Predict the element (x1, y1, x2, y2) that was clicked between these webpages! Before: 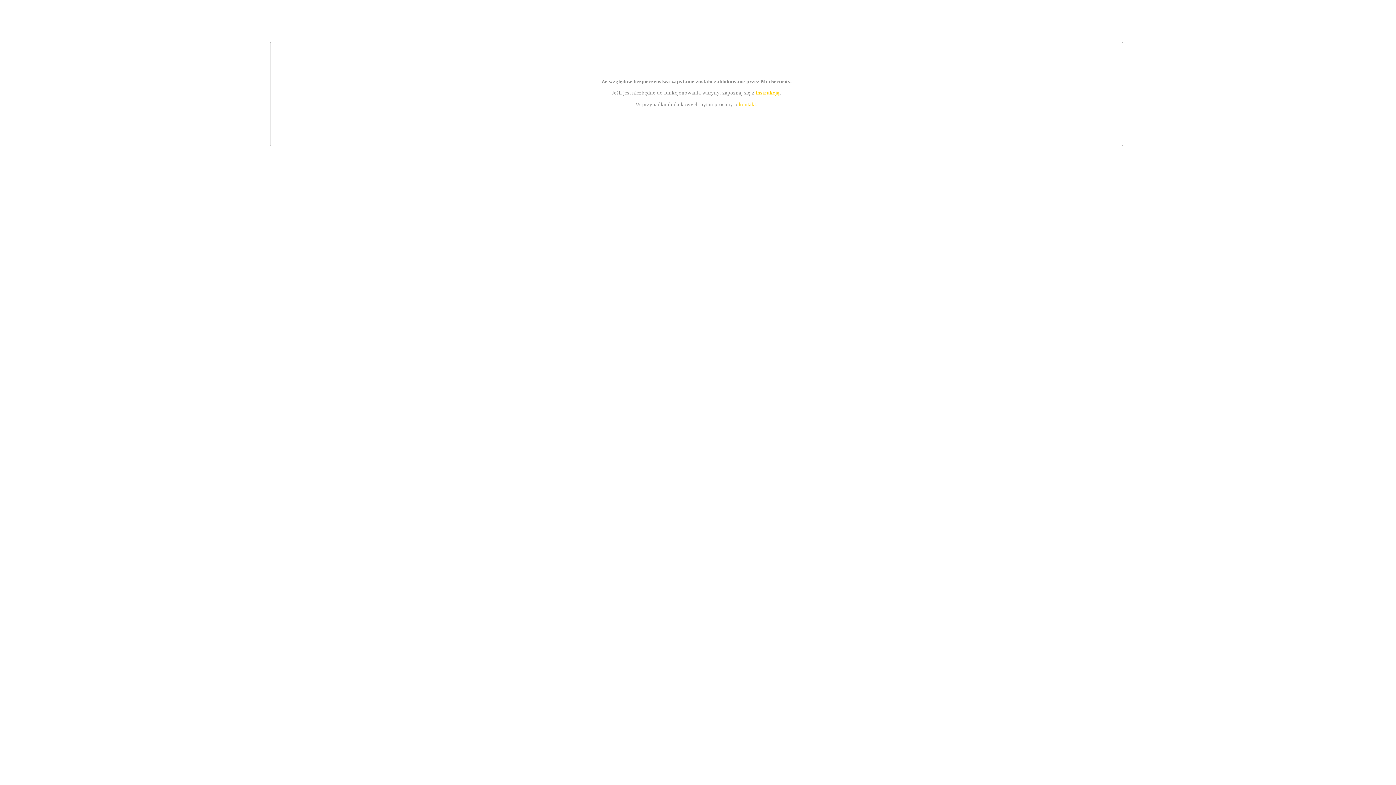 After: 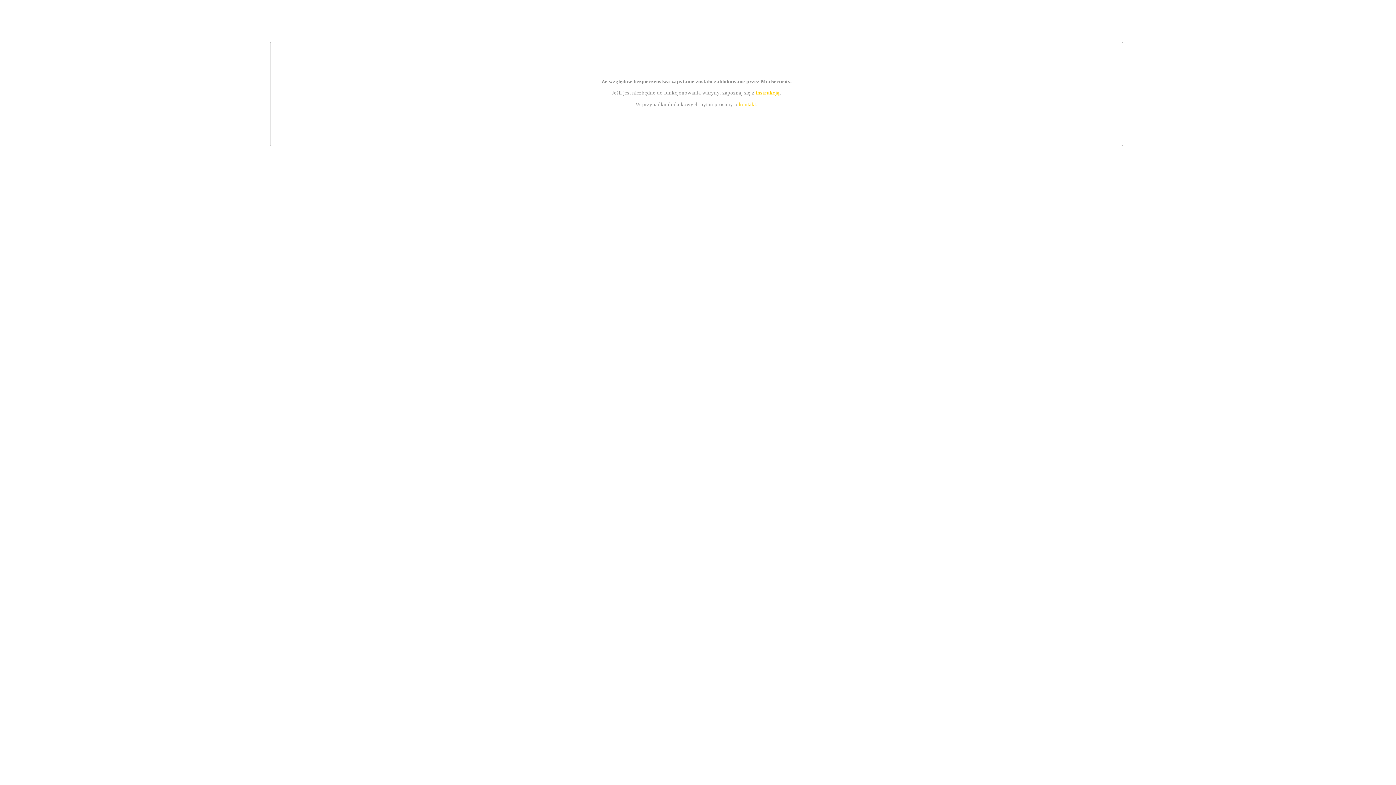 Action: label: kontakt bbox: (739, 101, 756, 107)